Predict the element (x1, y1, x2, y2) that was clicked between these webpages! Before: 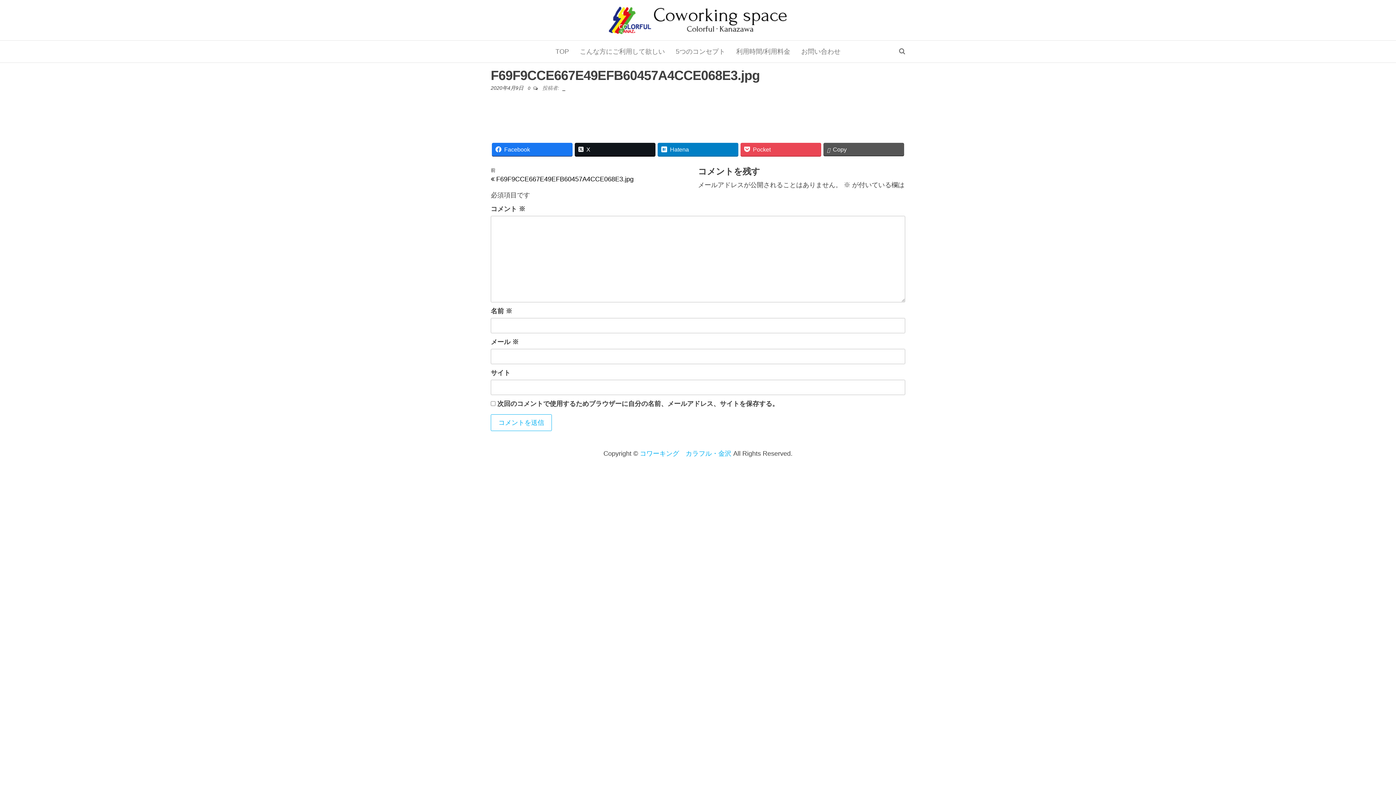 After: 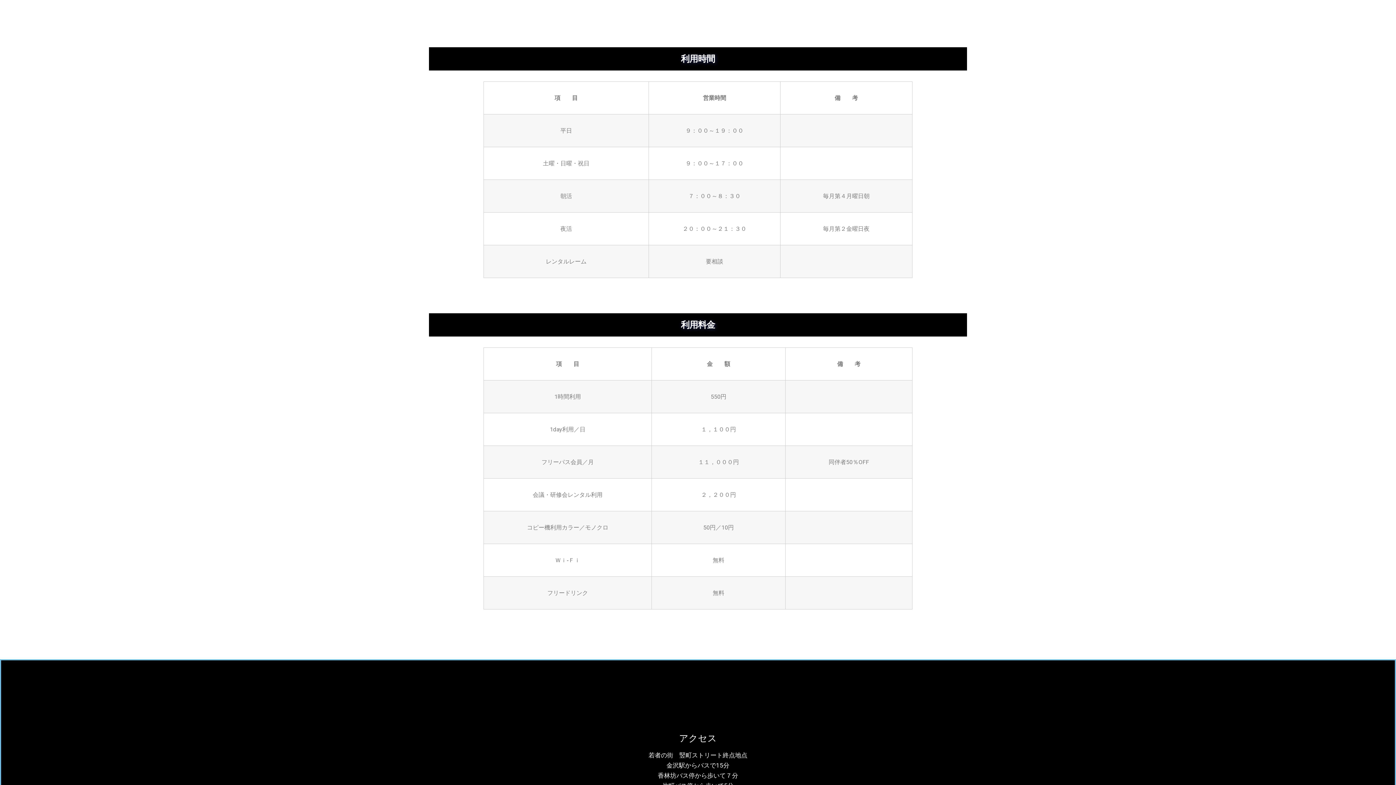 Action: label: 利用時間/利用料金 bbox: (730, 40, 796, 62)